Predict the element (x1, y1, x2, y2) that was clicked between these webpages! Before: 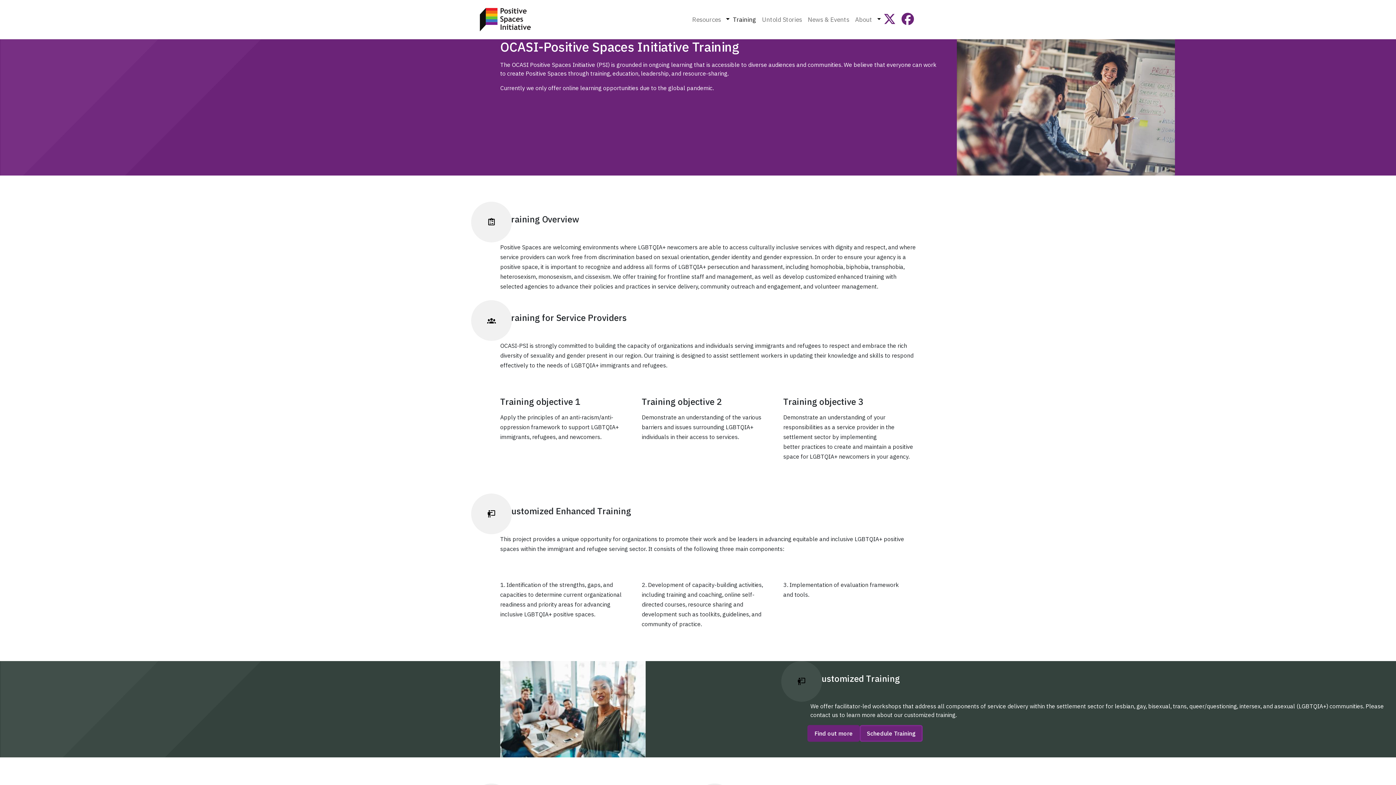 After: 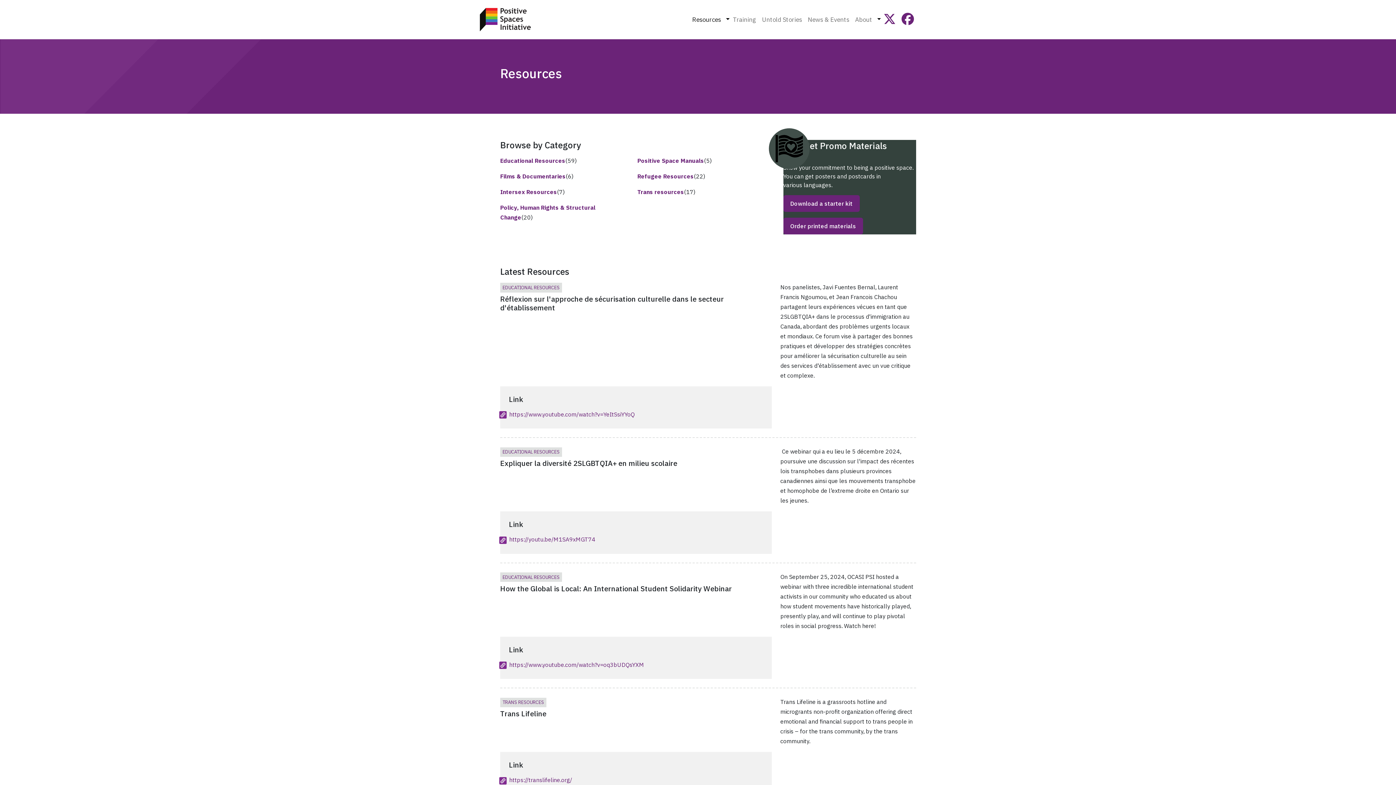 Action: bbox: (689, 11, 724, 27) label: Resources